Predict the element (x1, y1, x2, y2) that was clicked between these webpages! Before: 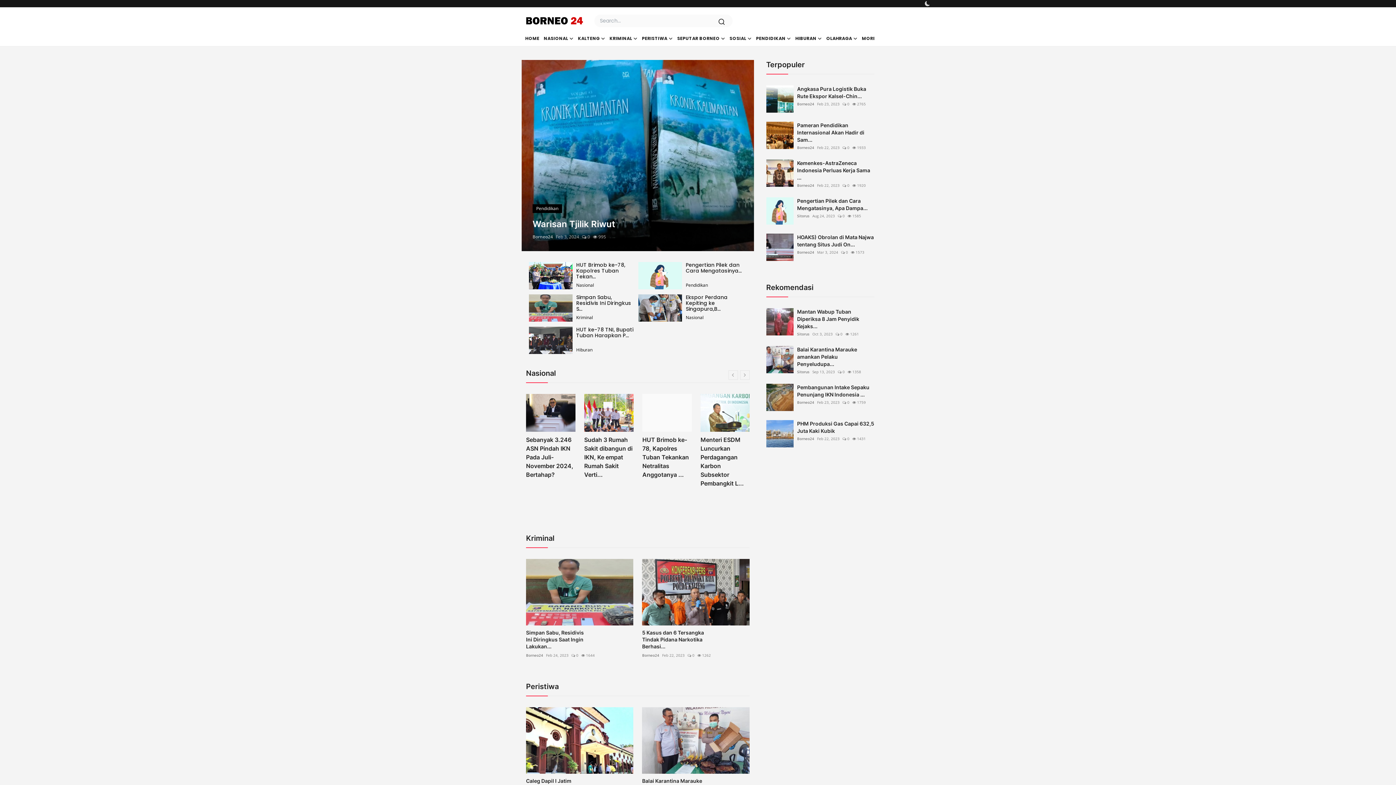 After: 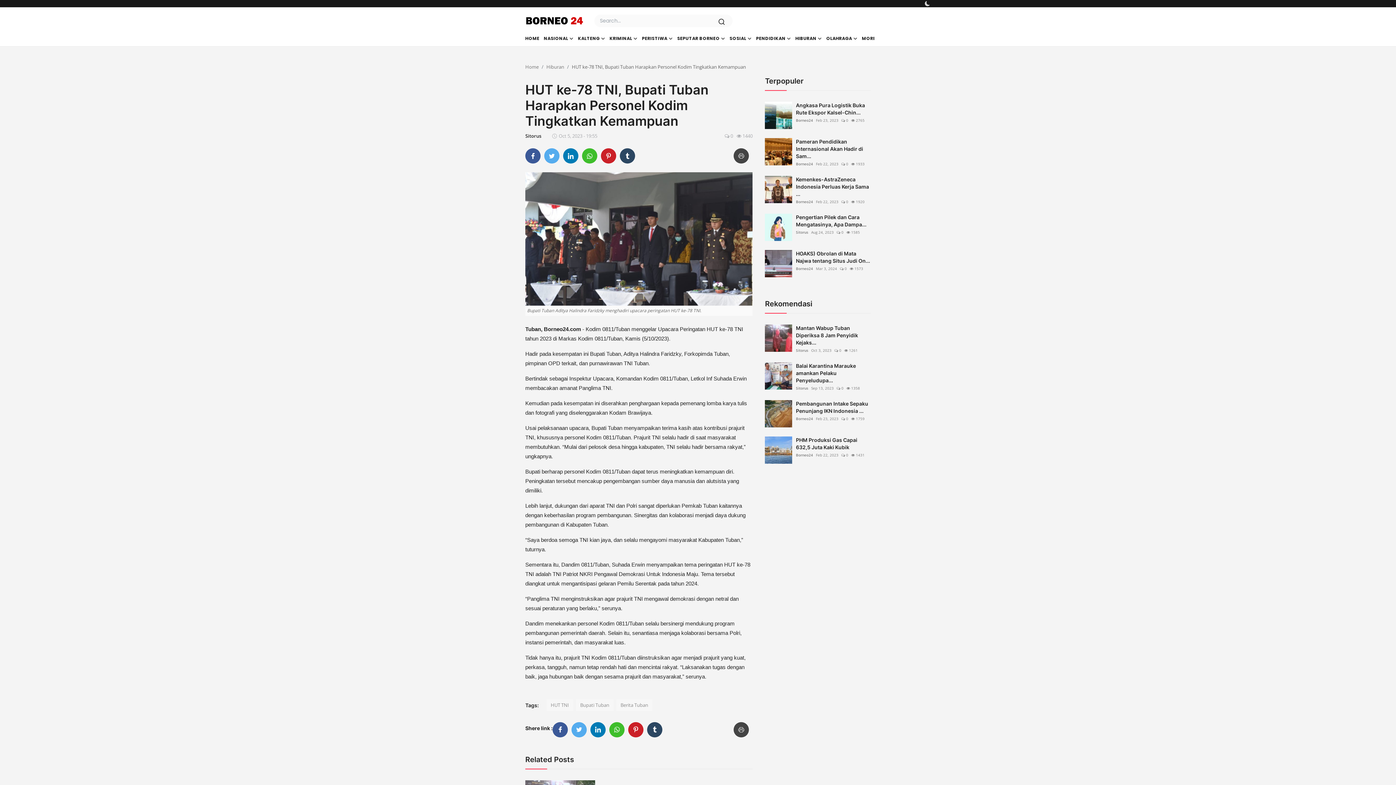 Action: label: post bbox: (529, 326, 576, 354)